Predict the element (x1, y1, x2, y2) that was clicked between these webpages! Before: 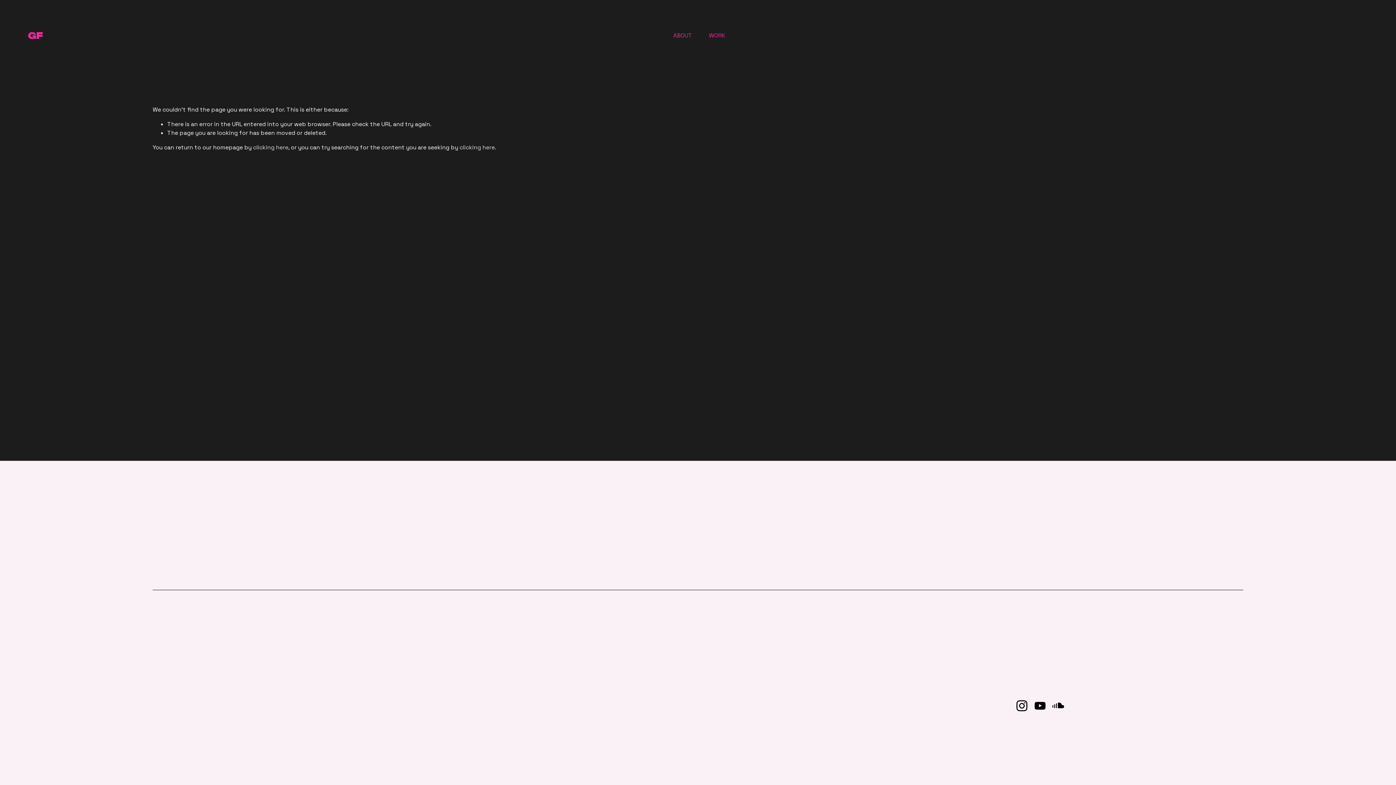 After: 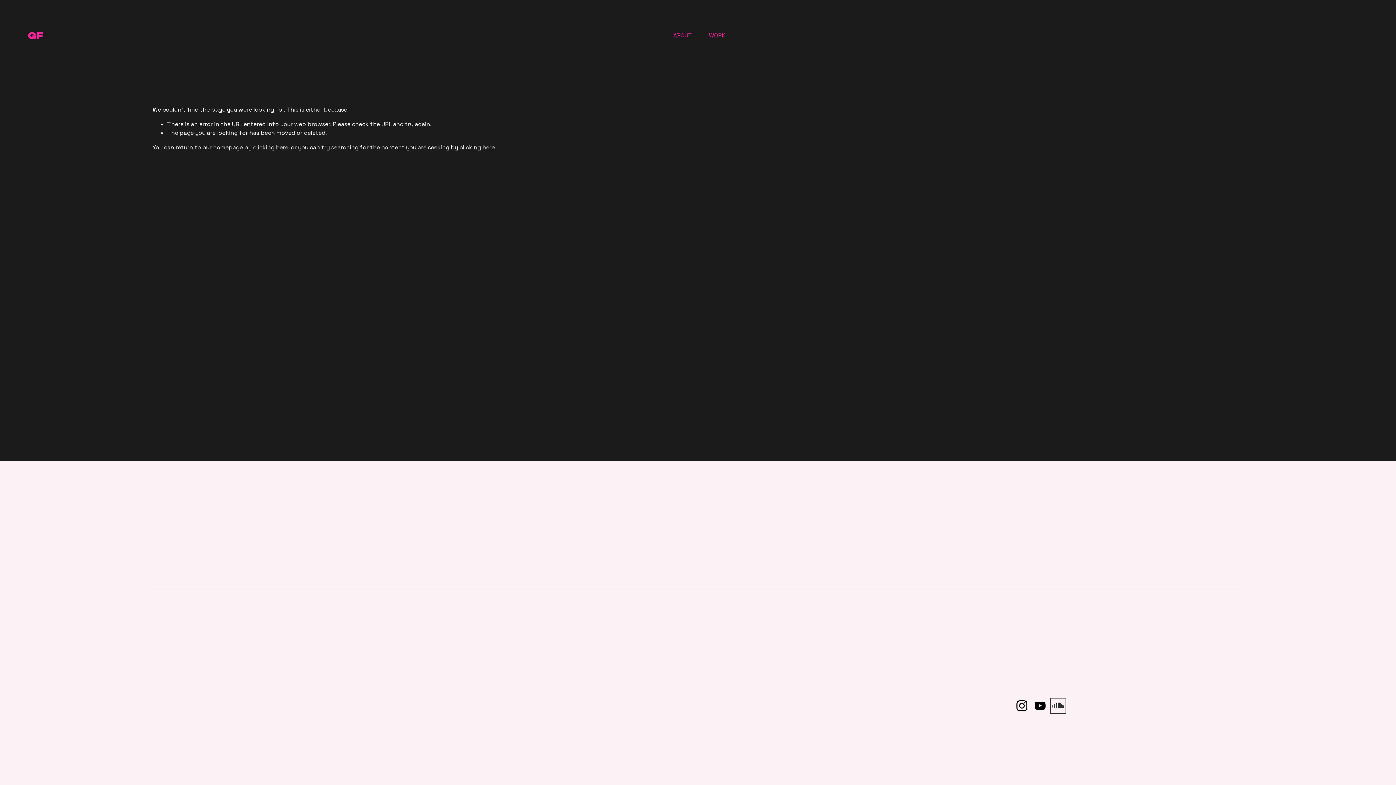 Action: label: SoundCloud bbox: (1052, 700, 1064, 711)